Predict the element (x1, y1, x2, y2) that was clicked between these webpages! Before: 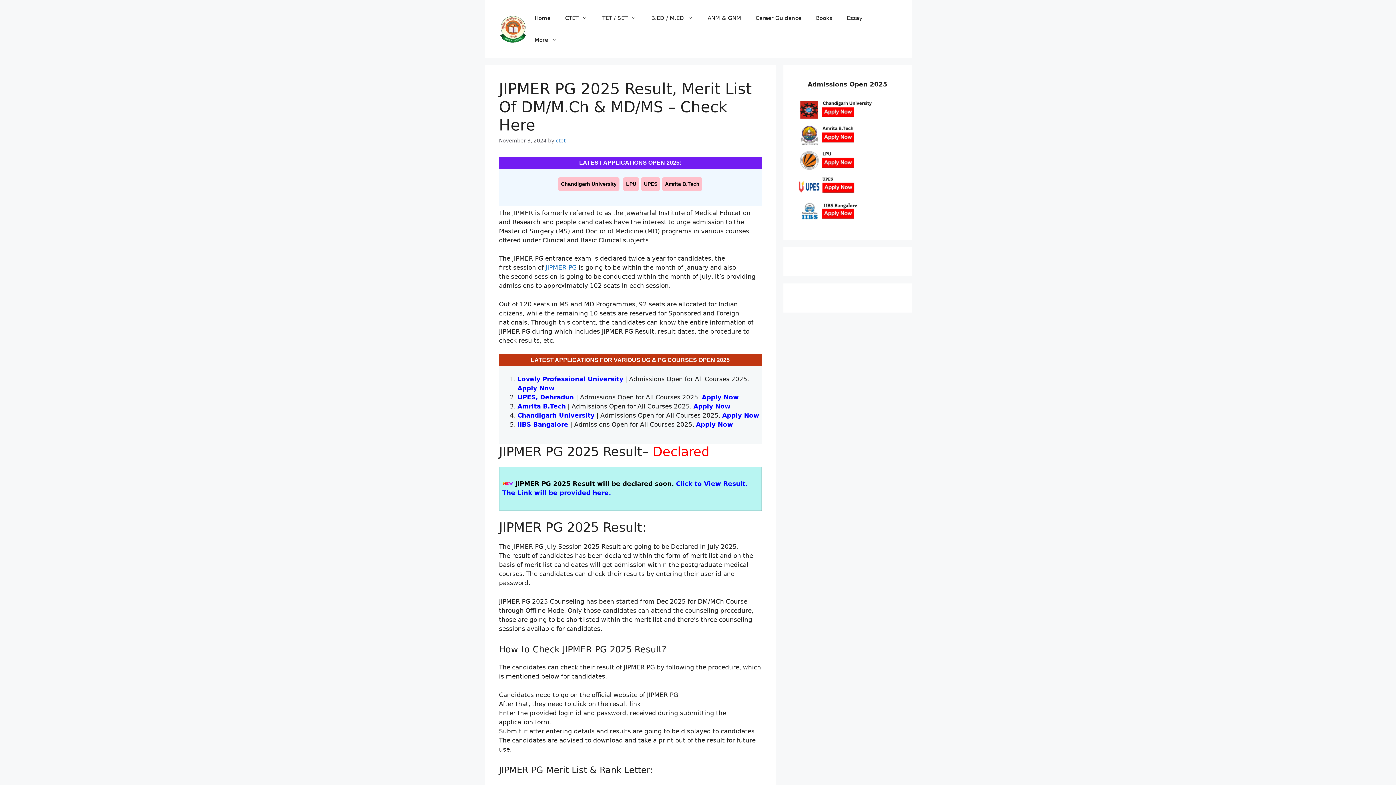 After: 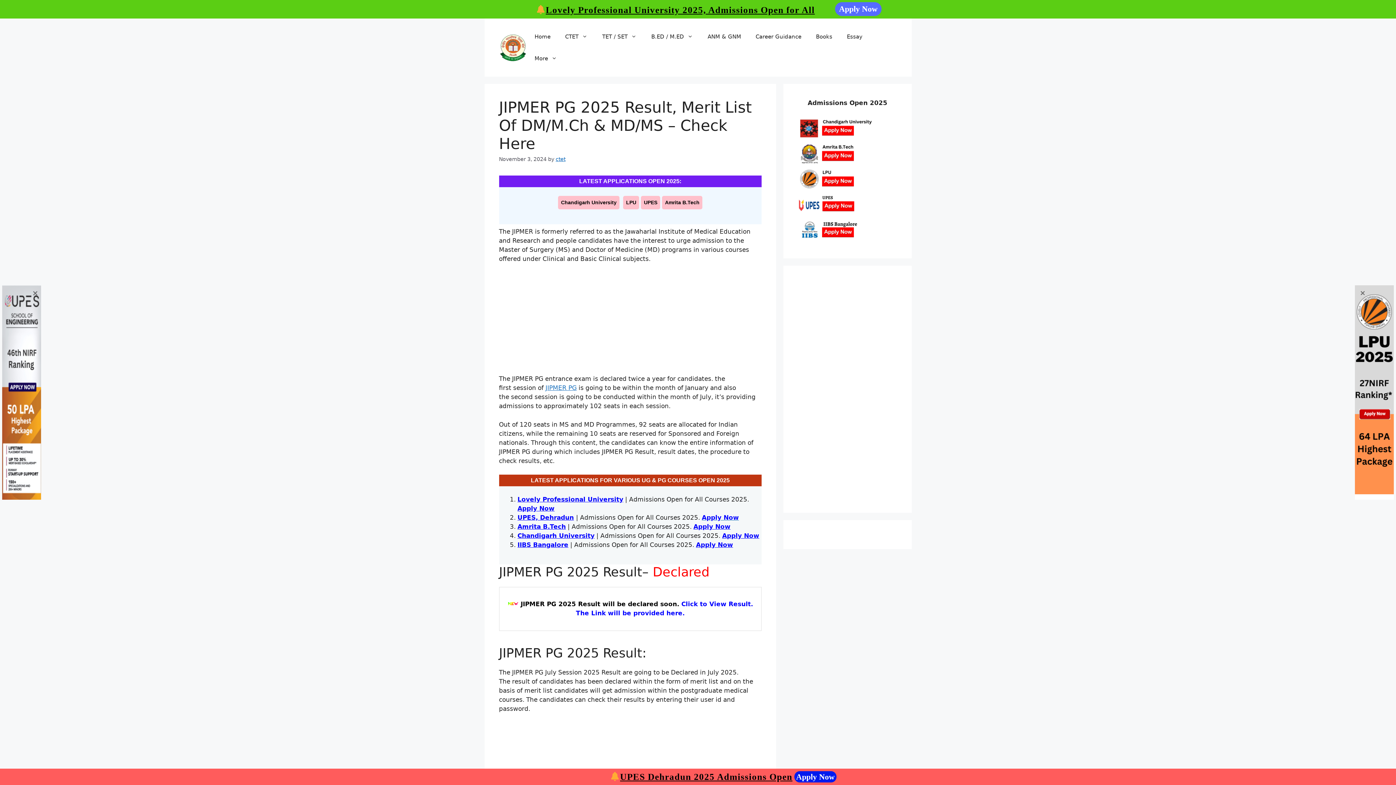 Action: label: LPU bbox: (623, 180, 639, 187)